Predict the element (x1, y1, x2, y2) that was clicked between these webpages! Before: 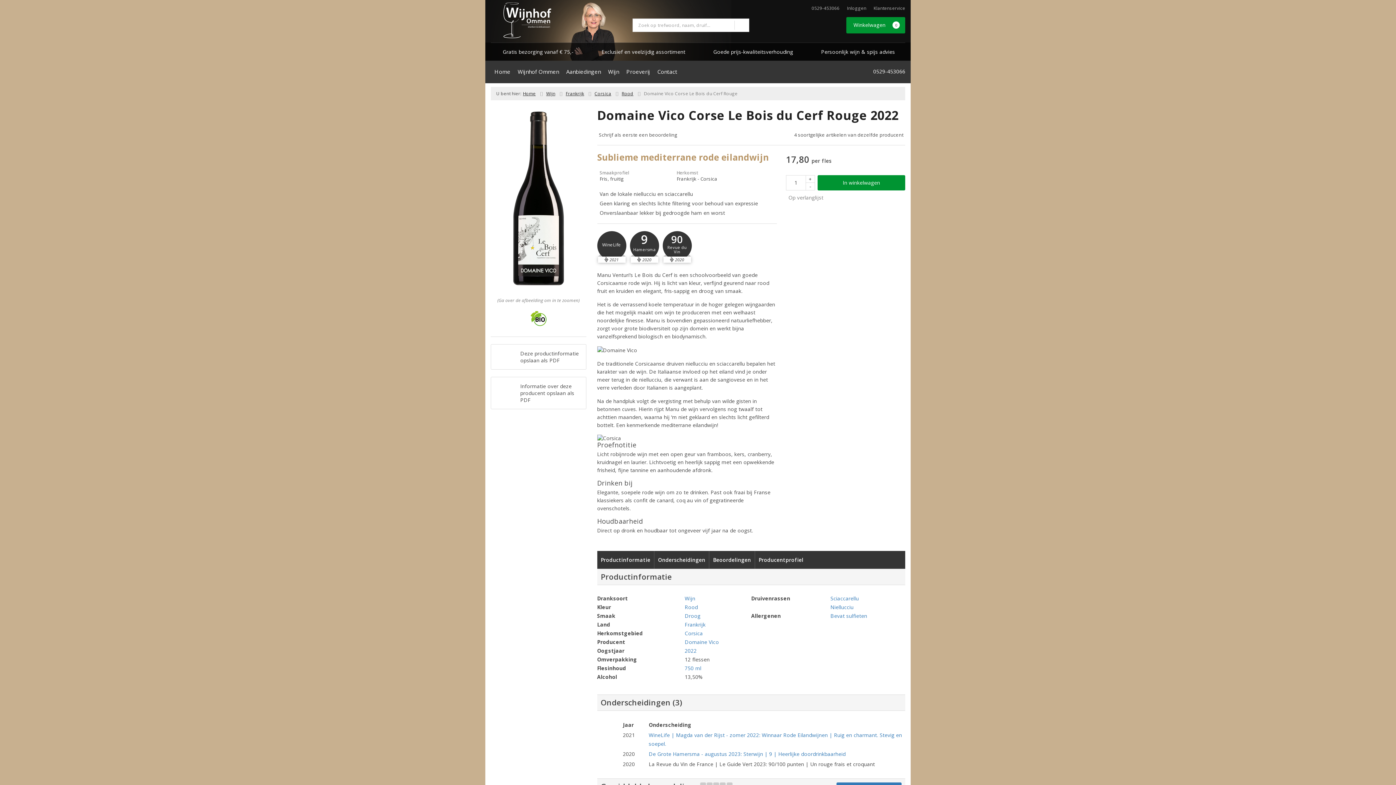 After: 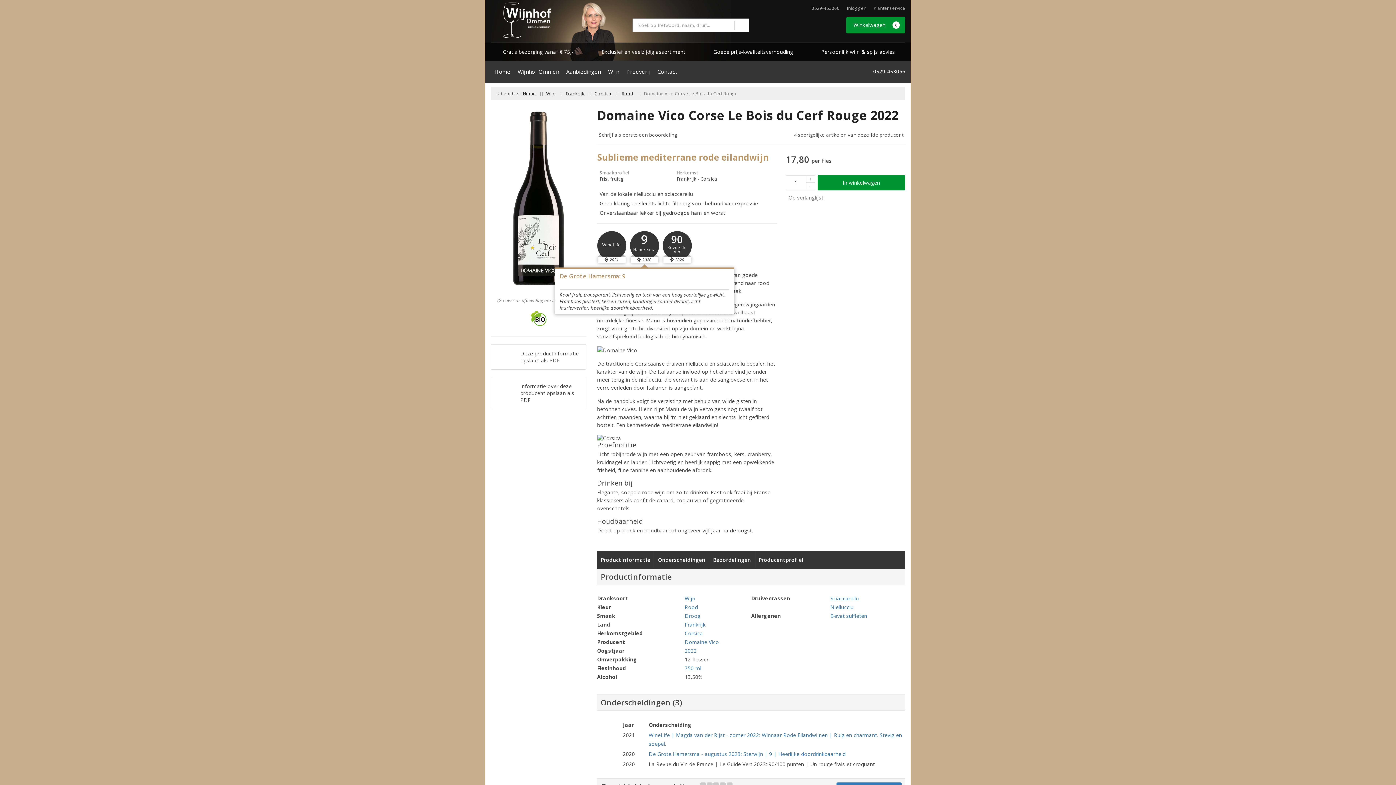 Action: label: 9
Hamersma
 2020 bbox: (630, 231, 659, 260)